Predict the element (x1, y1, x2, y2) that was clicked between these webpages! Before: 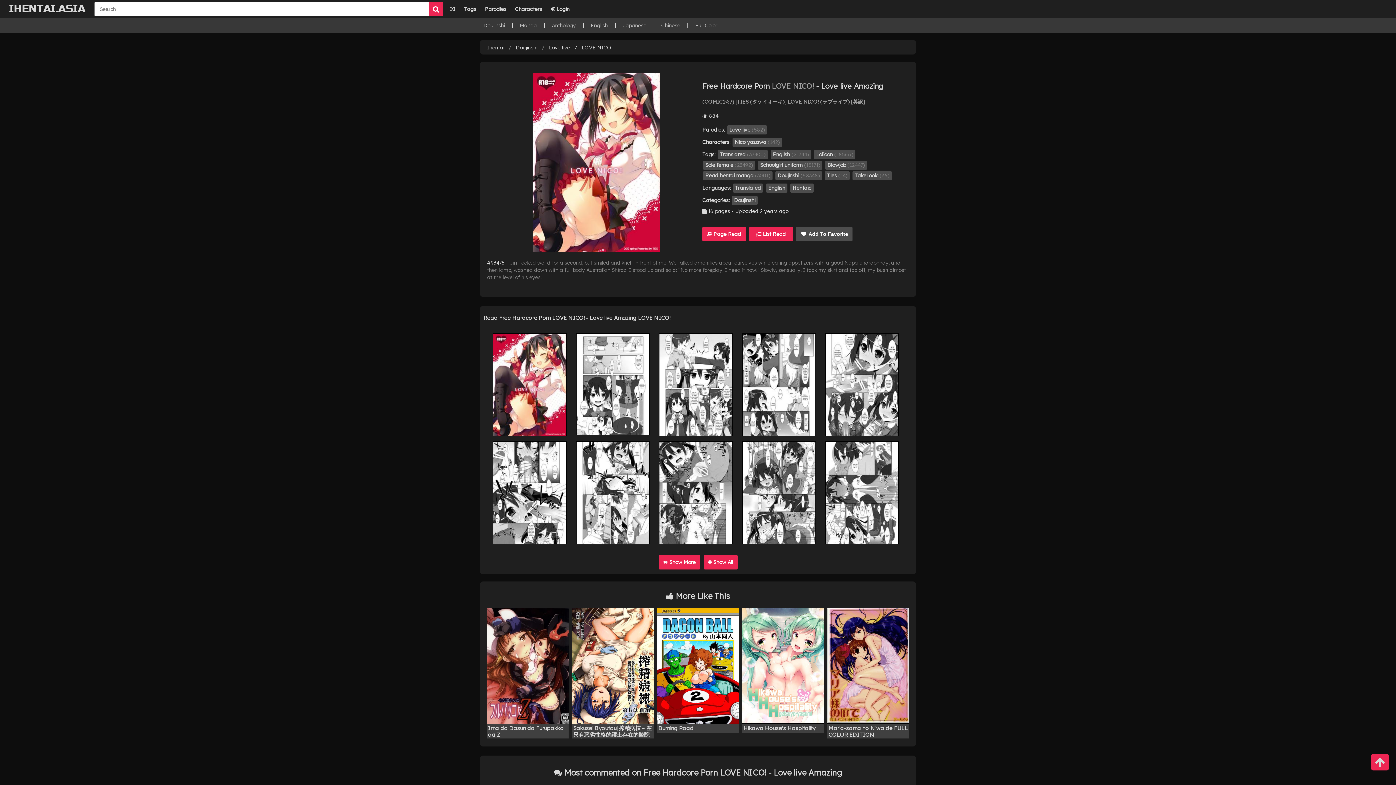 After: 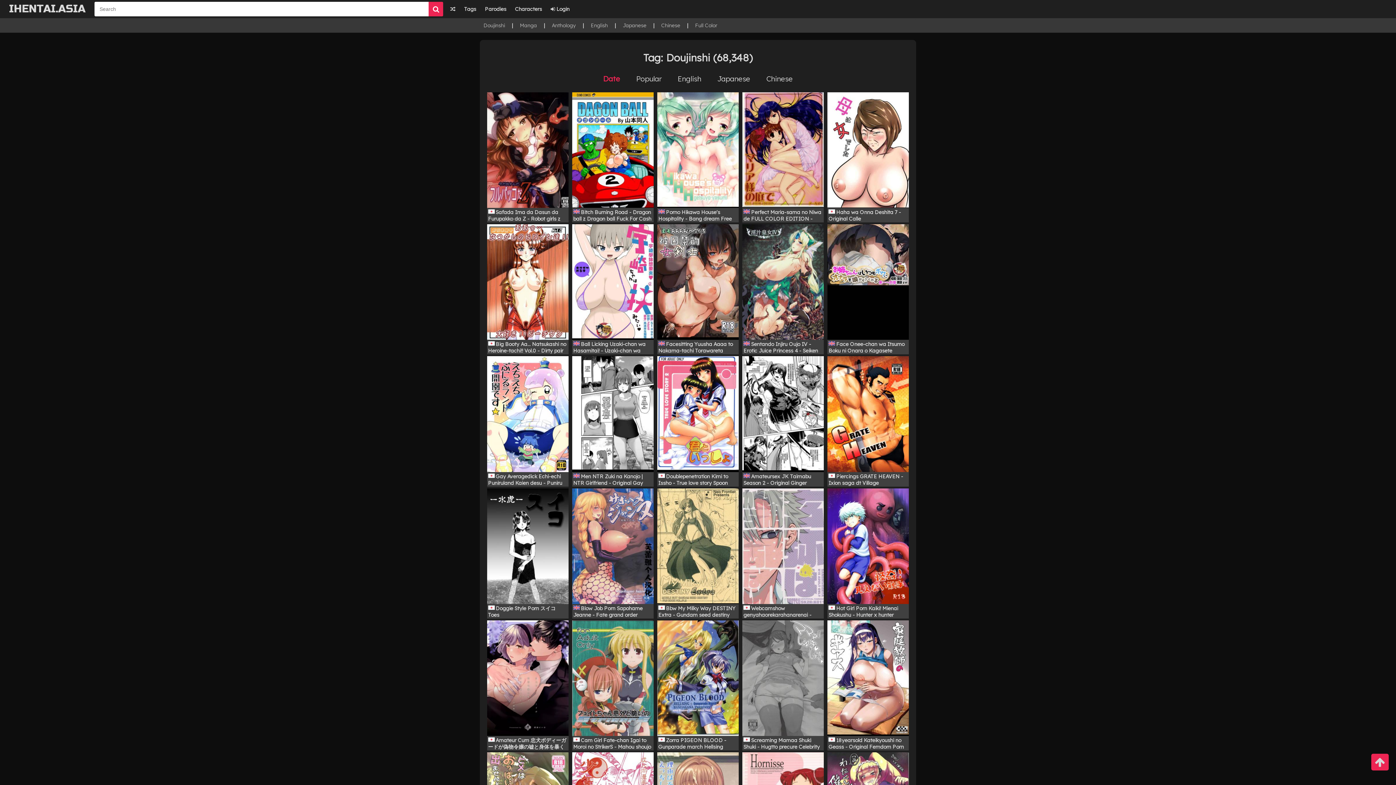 Action: label: Doujinshi bbox: (516, 44, 537, 50)